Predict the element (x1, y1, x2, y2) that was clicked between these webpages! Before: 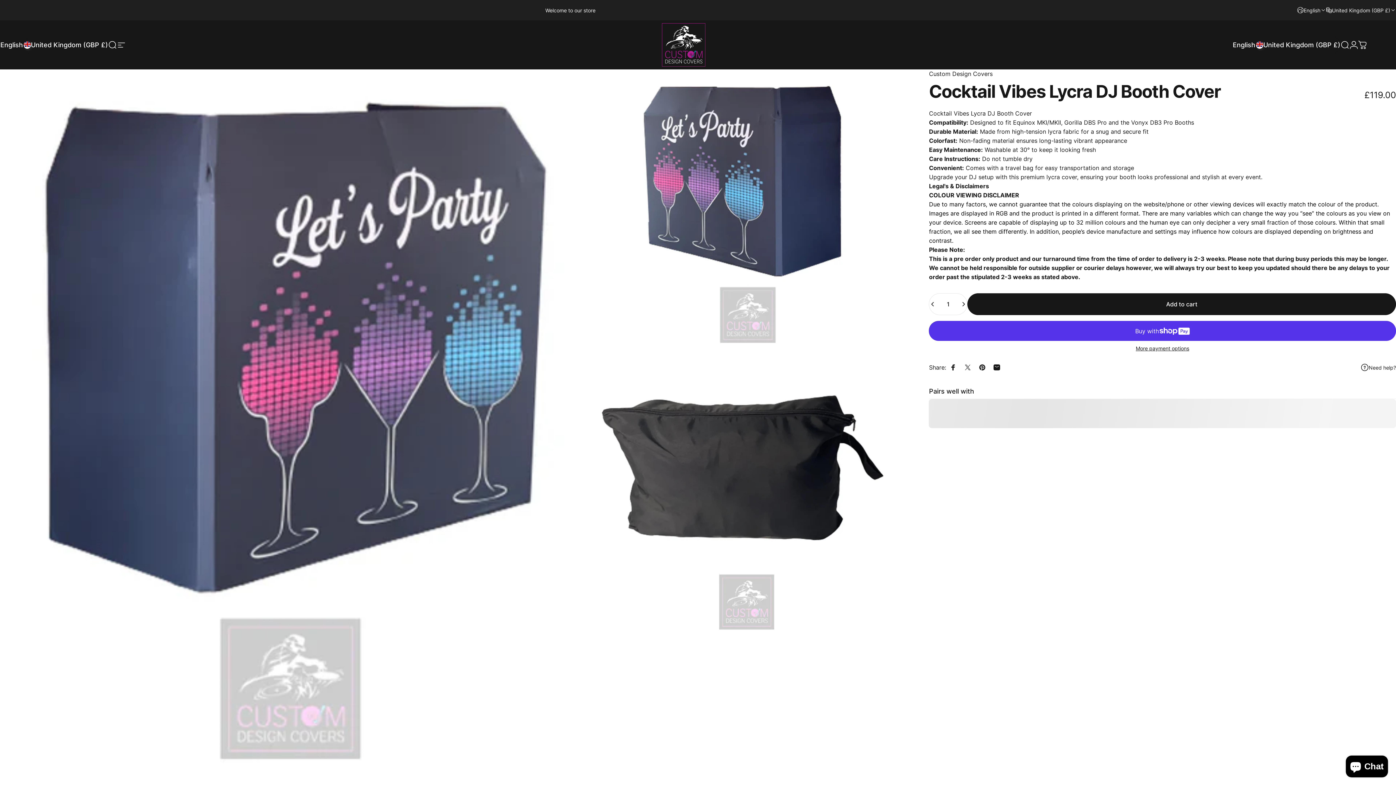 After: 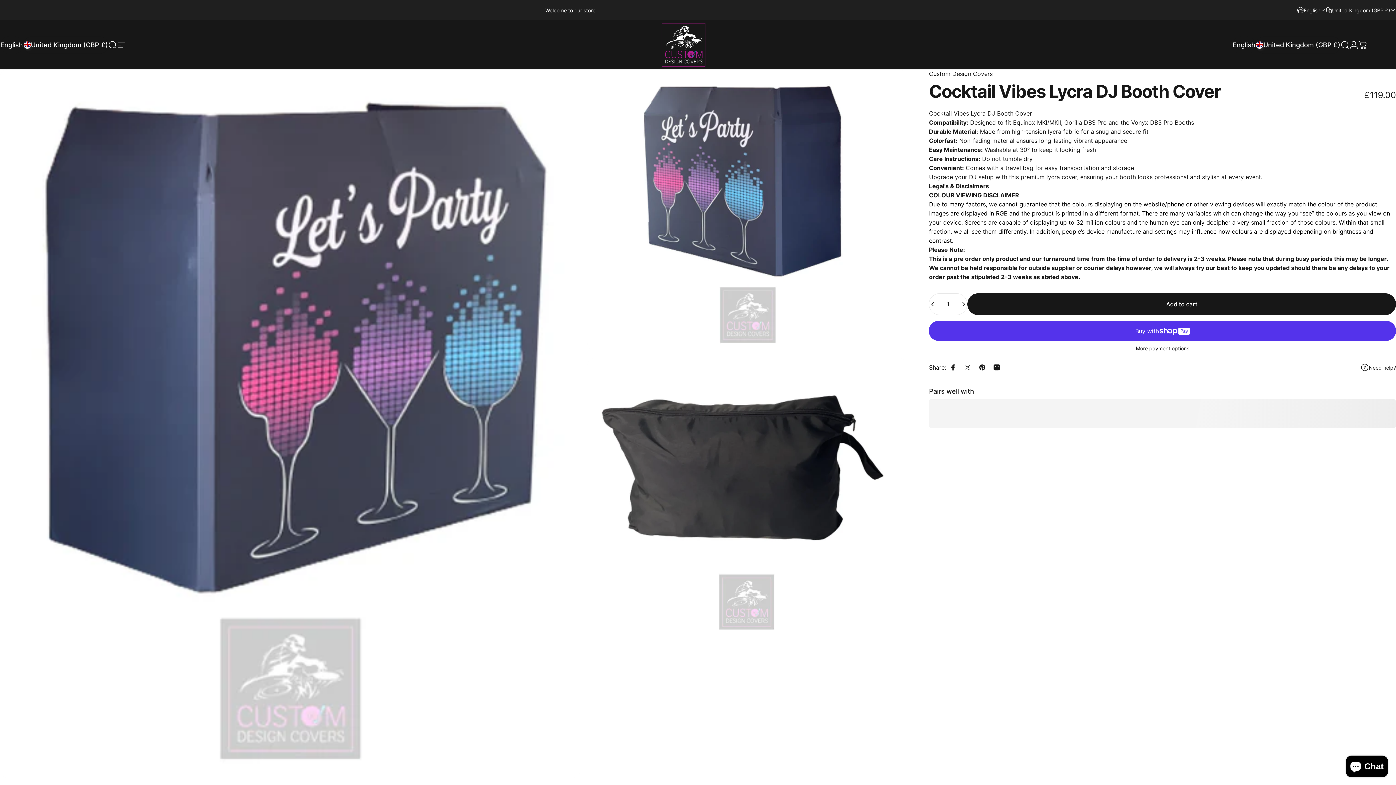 Action: bbox: (587, 69, 906, 350) label: Open media 2 in modal